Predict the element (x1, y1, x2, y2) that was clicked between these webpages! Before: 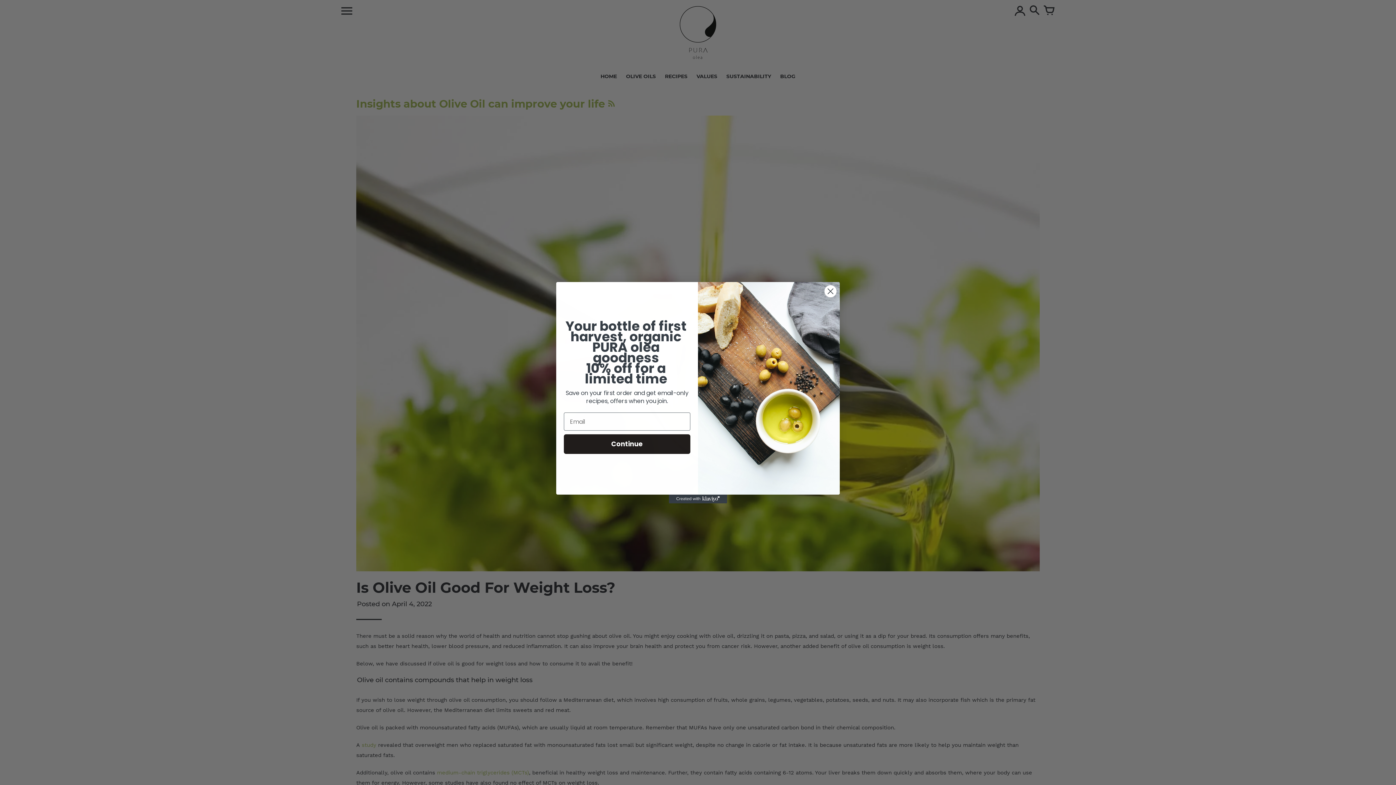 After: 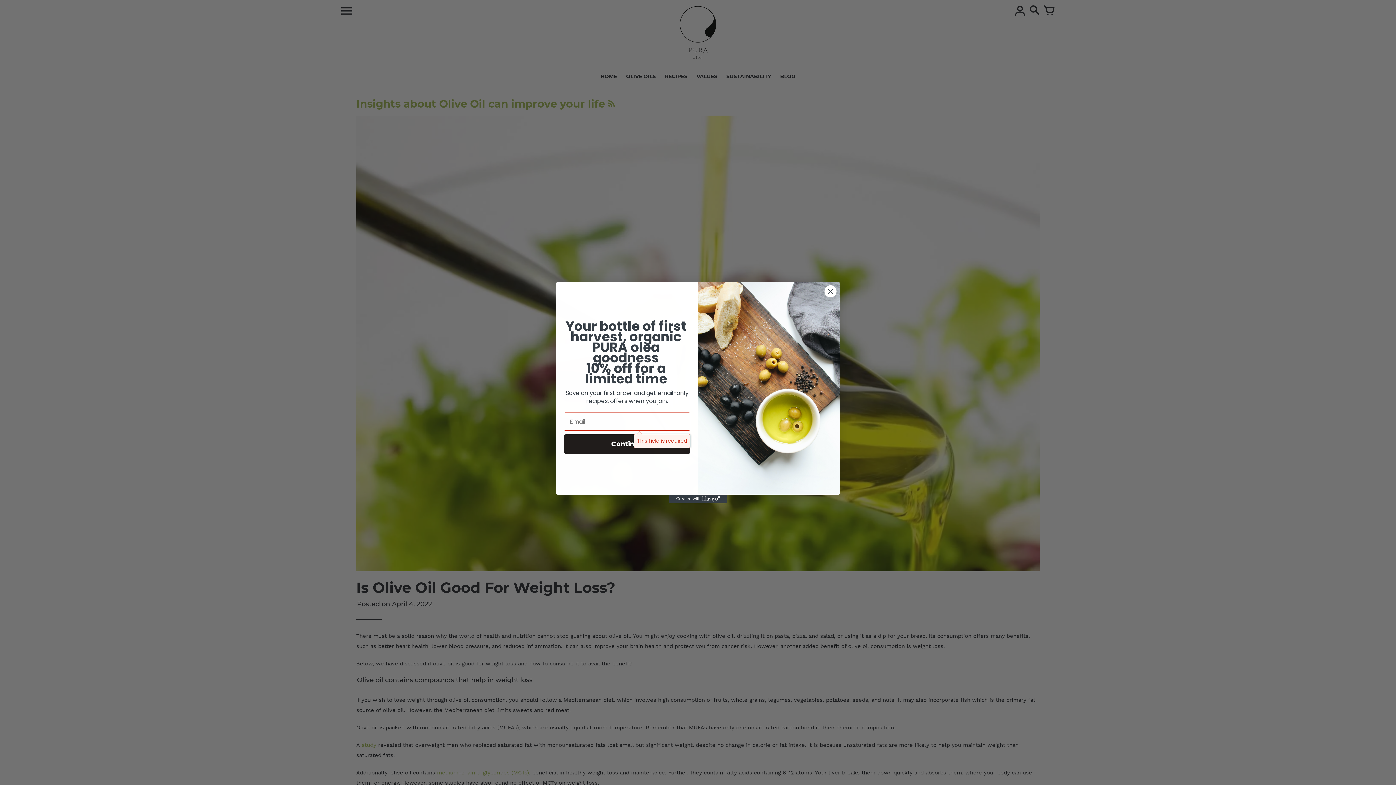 Action: bbox: (564, 434, 690, 454) label: Continue